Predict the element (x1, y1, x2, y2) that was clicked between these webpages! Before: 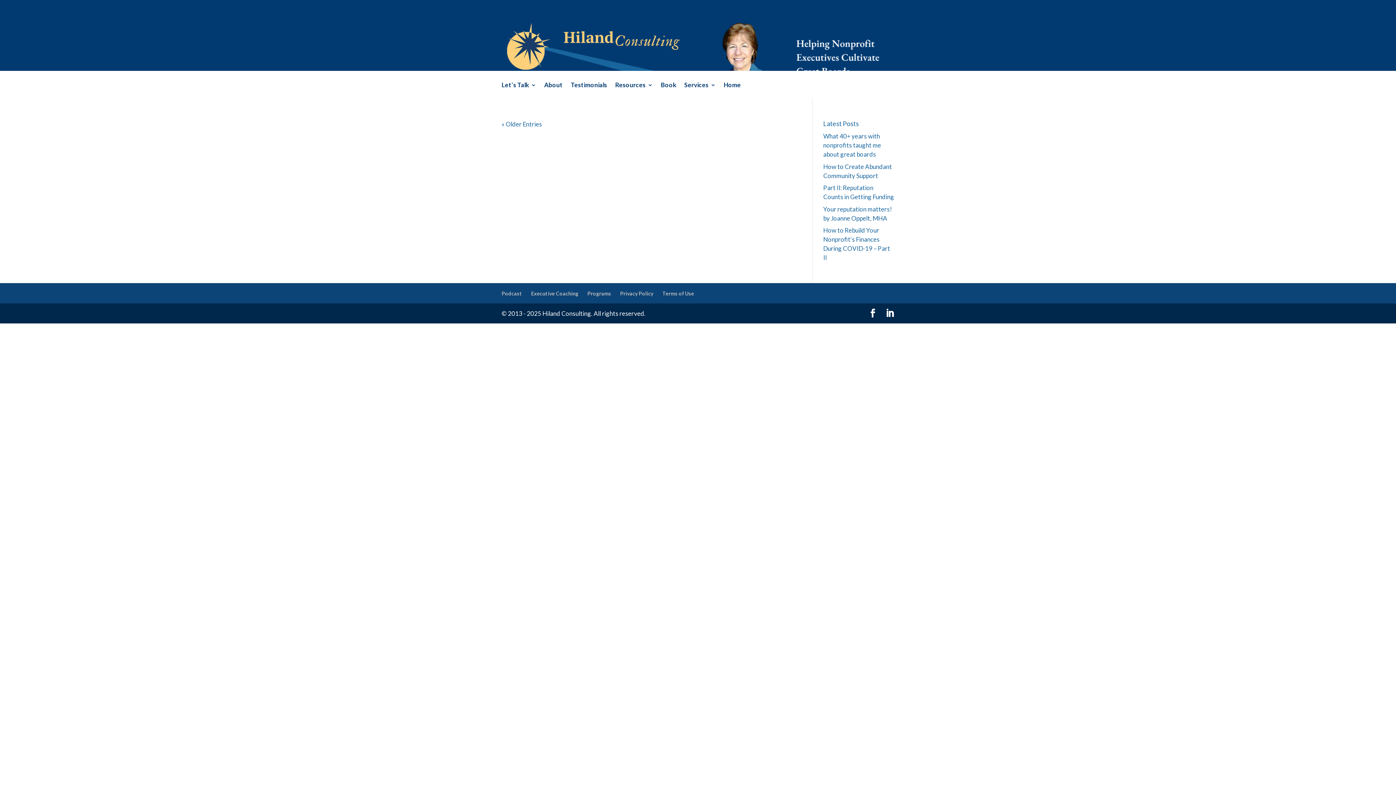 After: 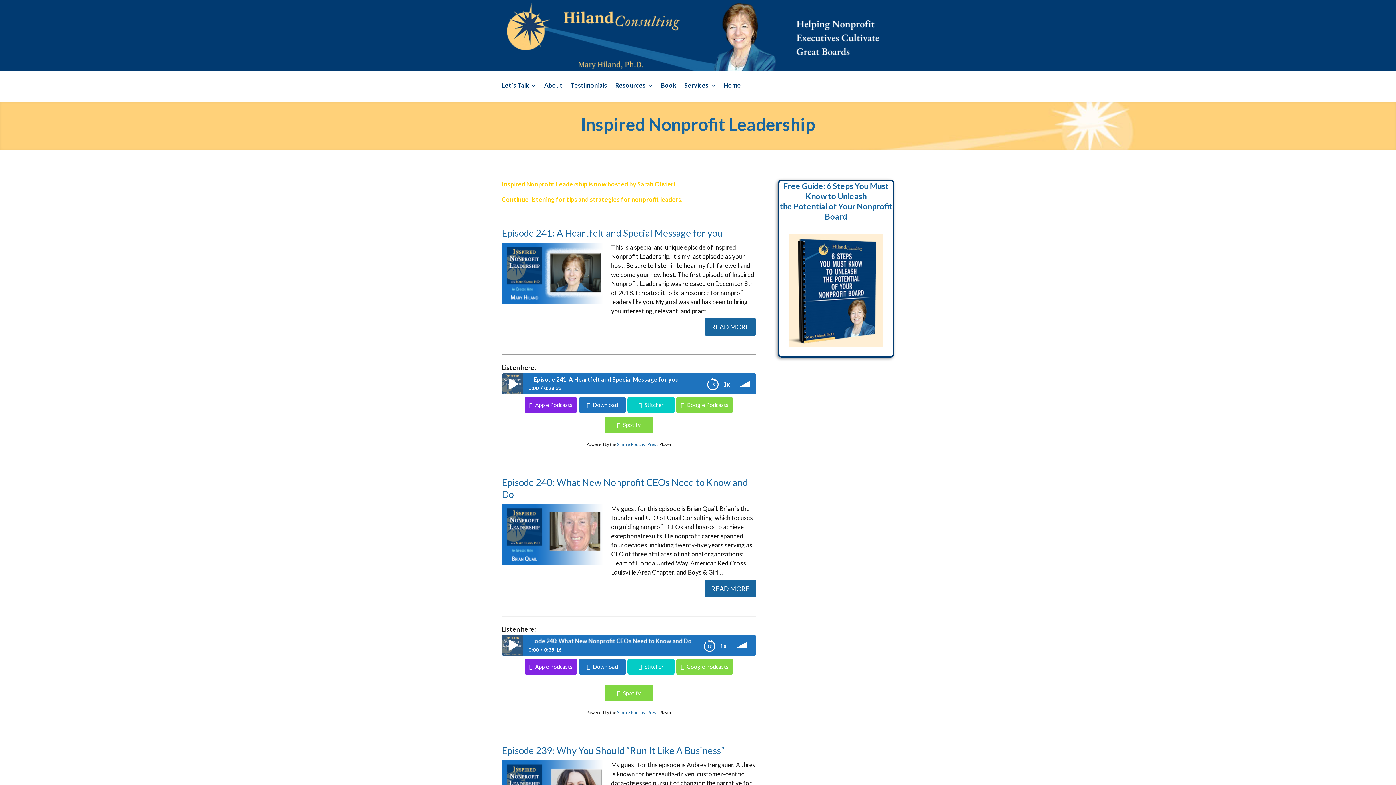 Action: bbox: (501, 290, 522, 296) label: Podcast